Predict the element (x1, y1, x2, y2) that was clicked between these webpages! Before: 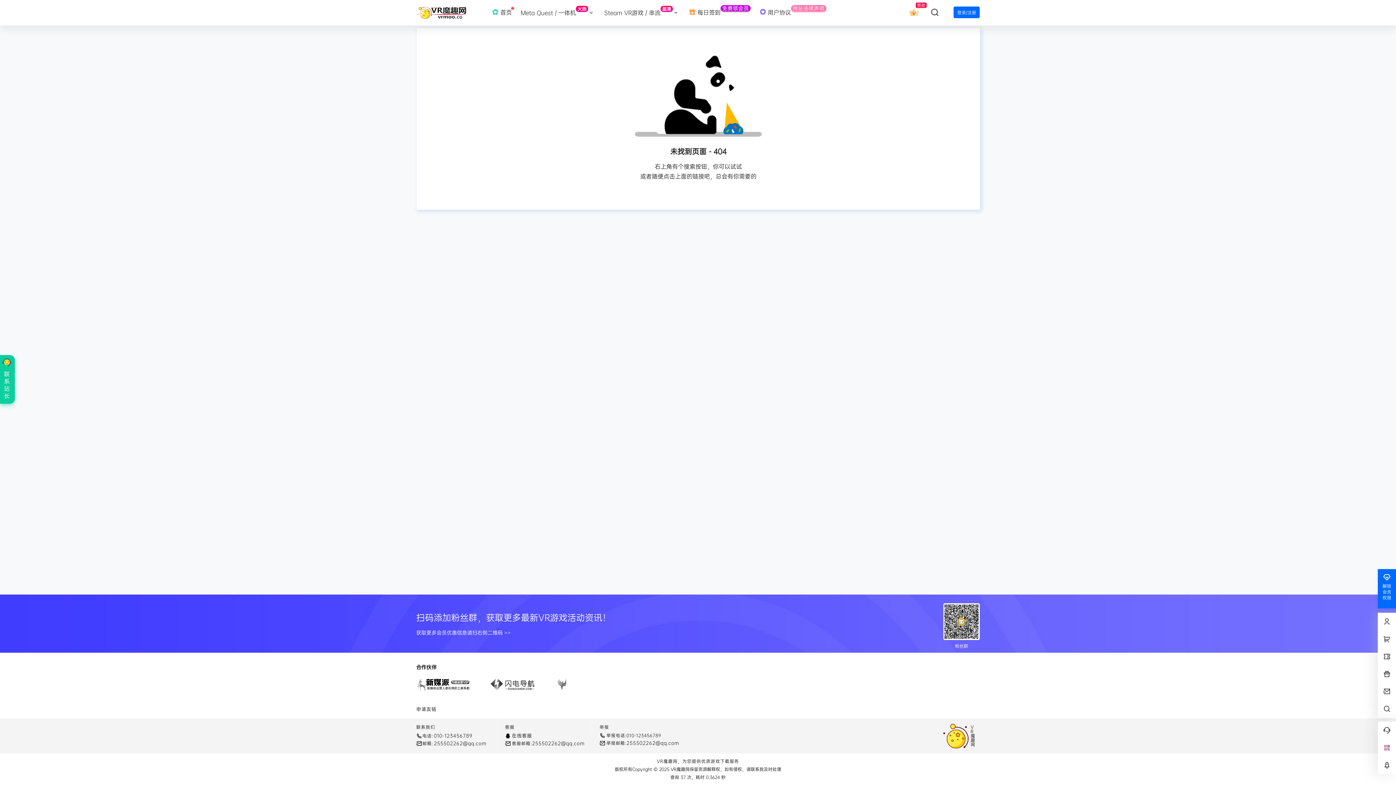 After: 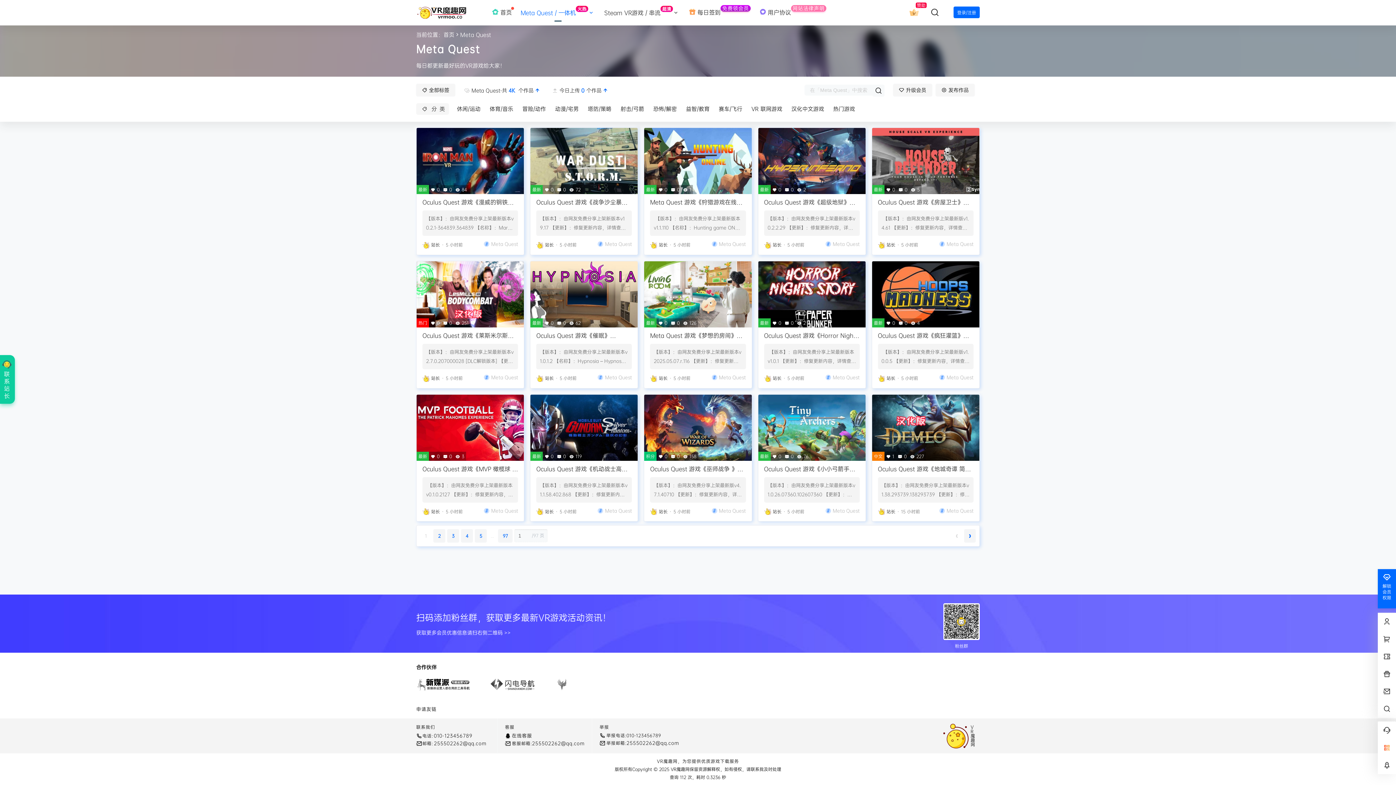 Action: label: Meta Quest / 一体机火热 bbox: (516, 0, 600, 25)